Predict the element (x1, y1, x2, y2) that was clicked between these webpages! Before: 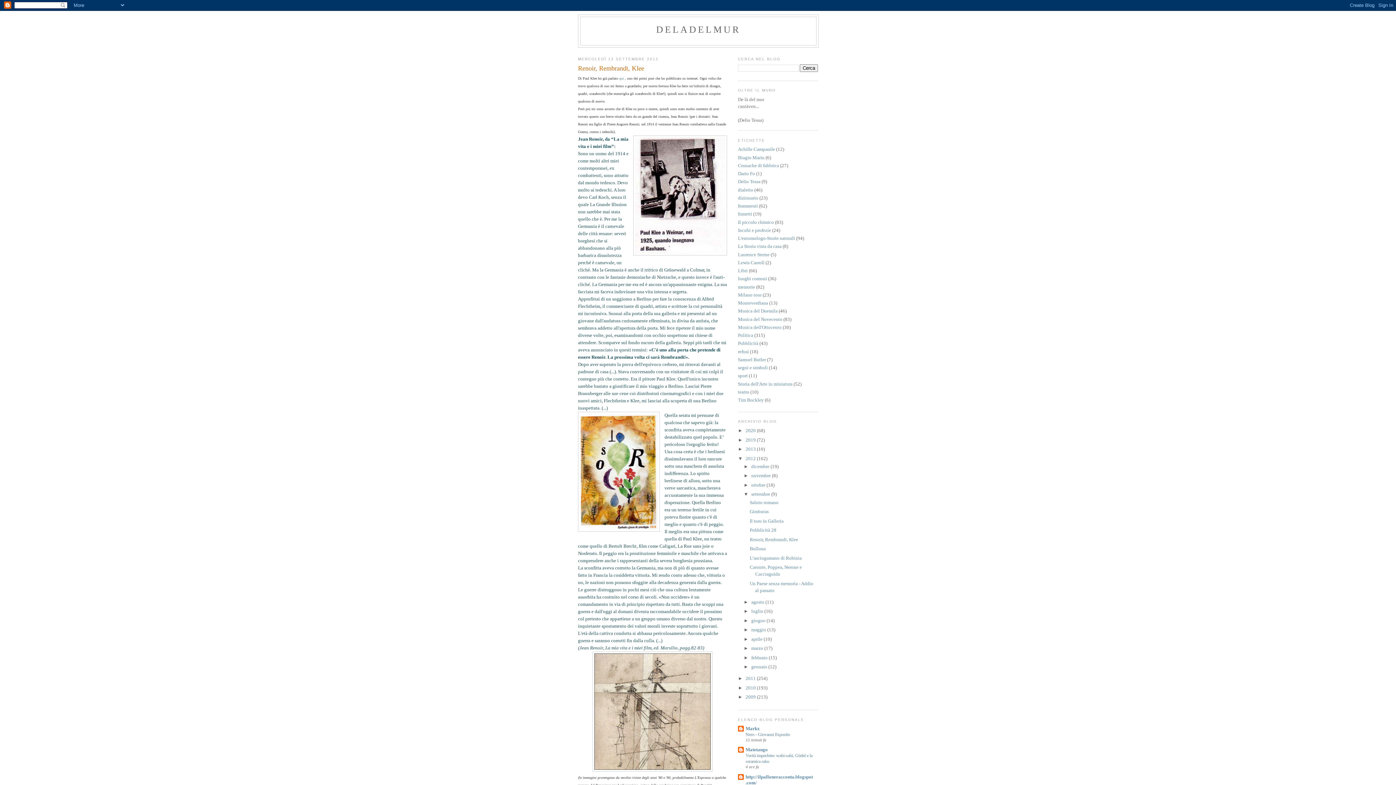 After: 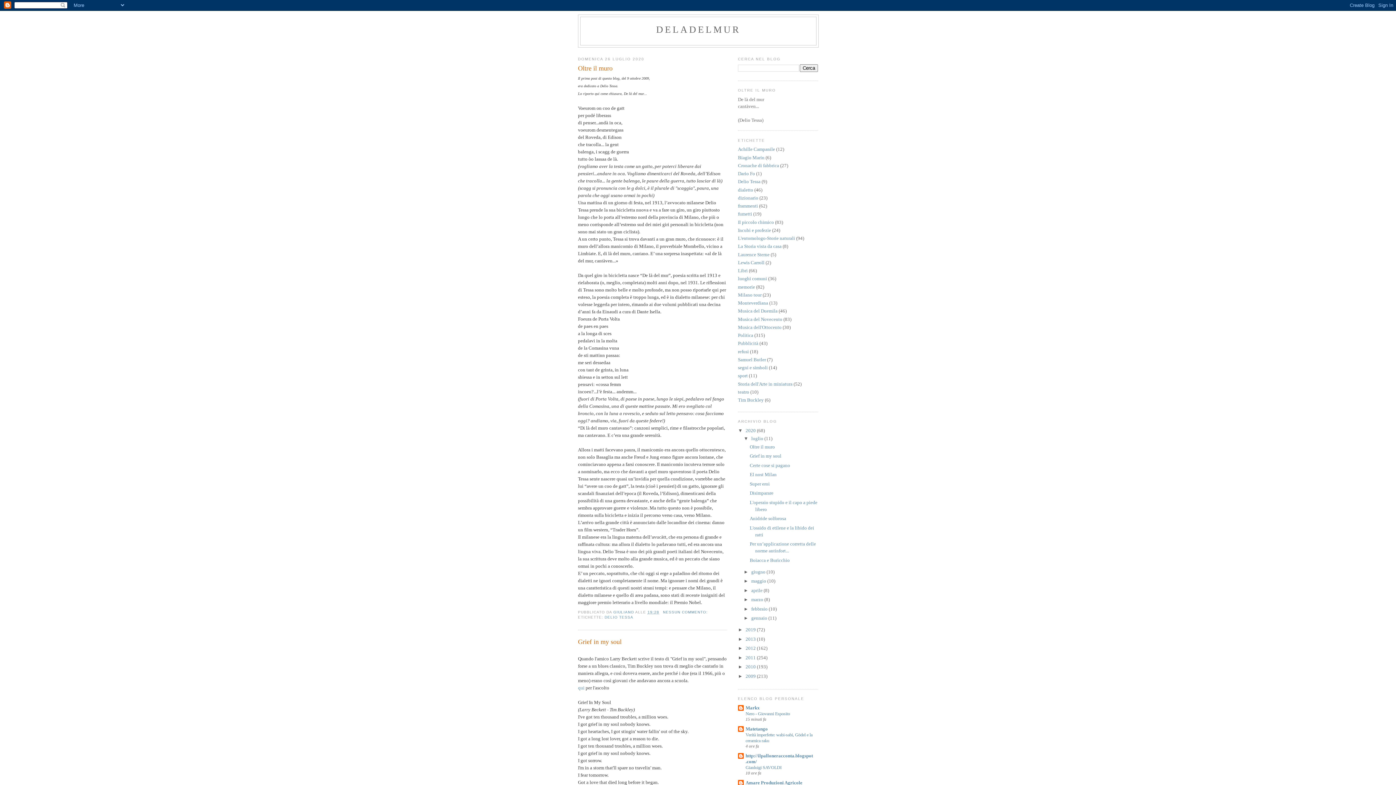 Action: label: 2020  bbox: (745, 428, 757, 433)